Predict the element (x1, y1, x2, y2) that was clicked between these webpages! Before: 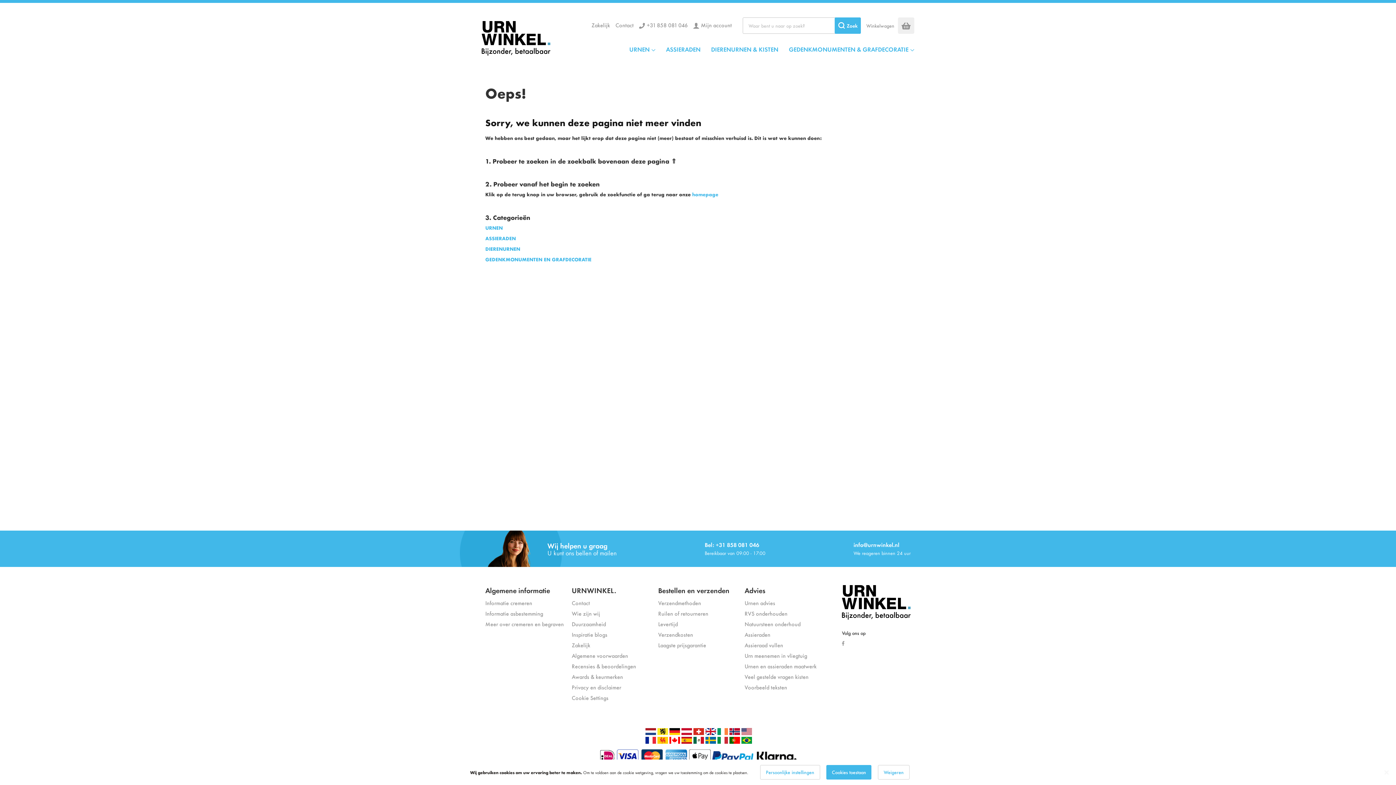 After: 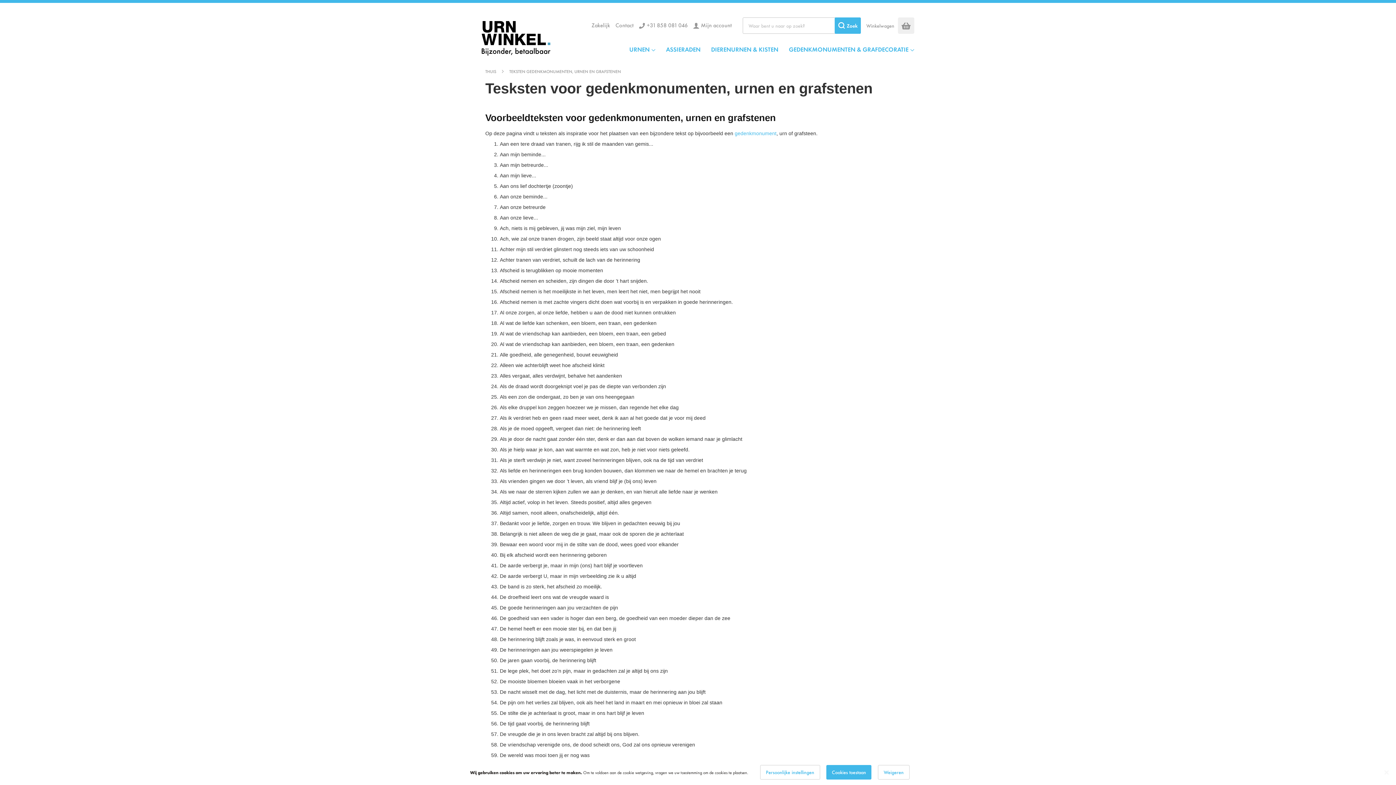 Action: bbox: (744, 683, 787, 691) label: Voorbeeld teksten